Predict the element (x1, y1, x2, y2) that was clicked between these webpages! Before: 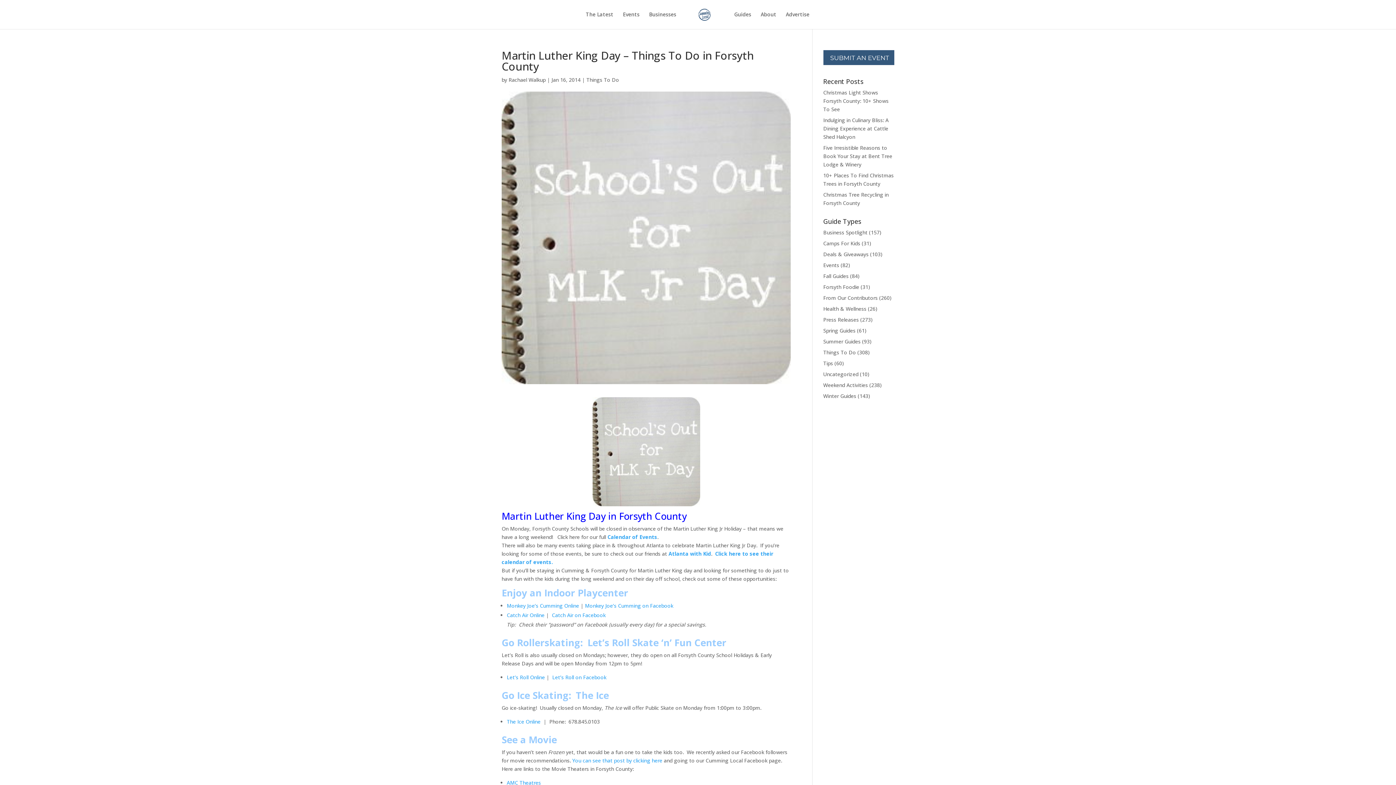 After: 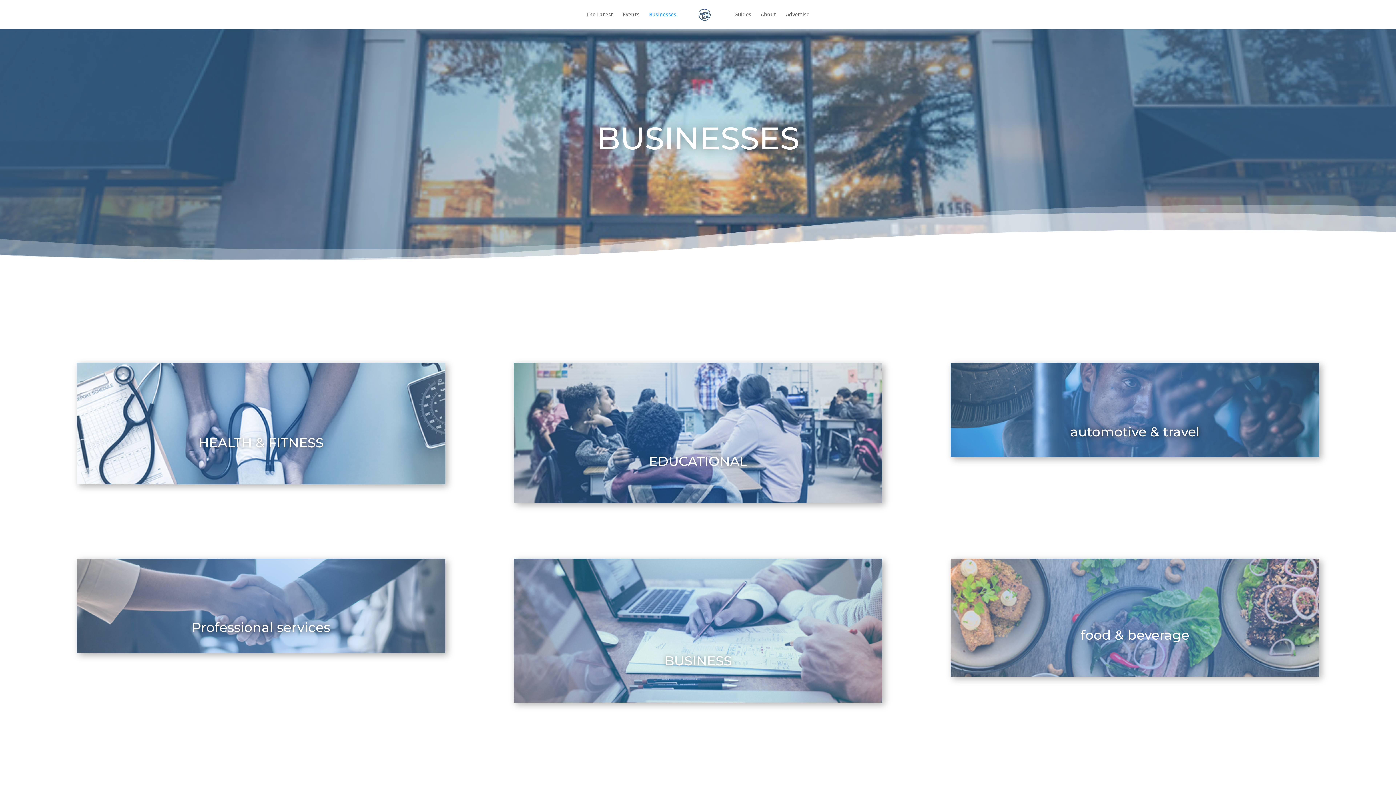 Action: bbox: (649, 12, 676, 29) label: Businesses